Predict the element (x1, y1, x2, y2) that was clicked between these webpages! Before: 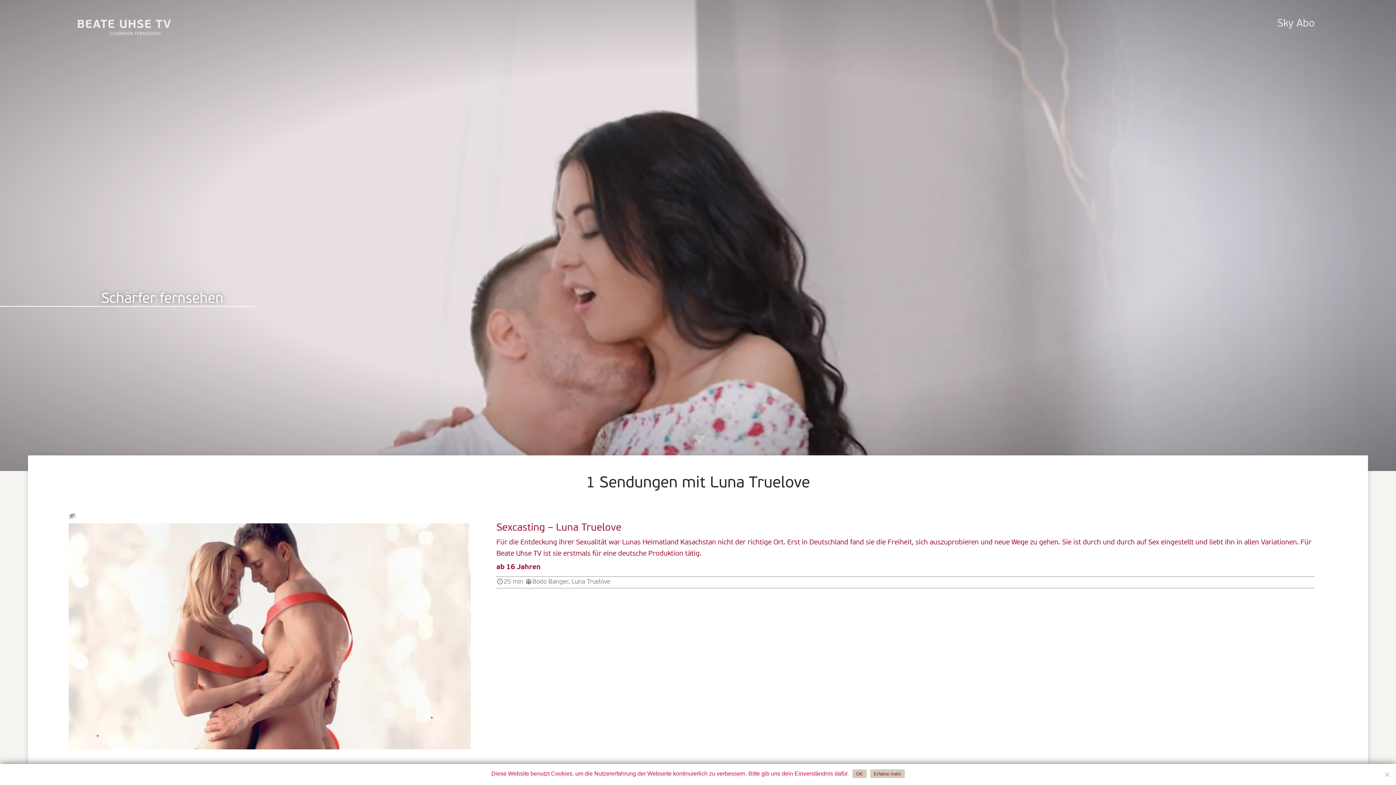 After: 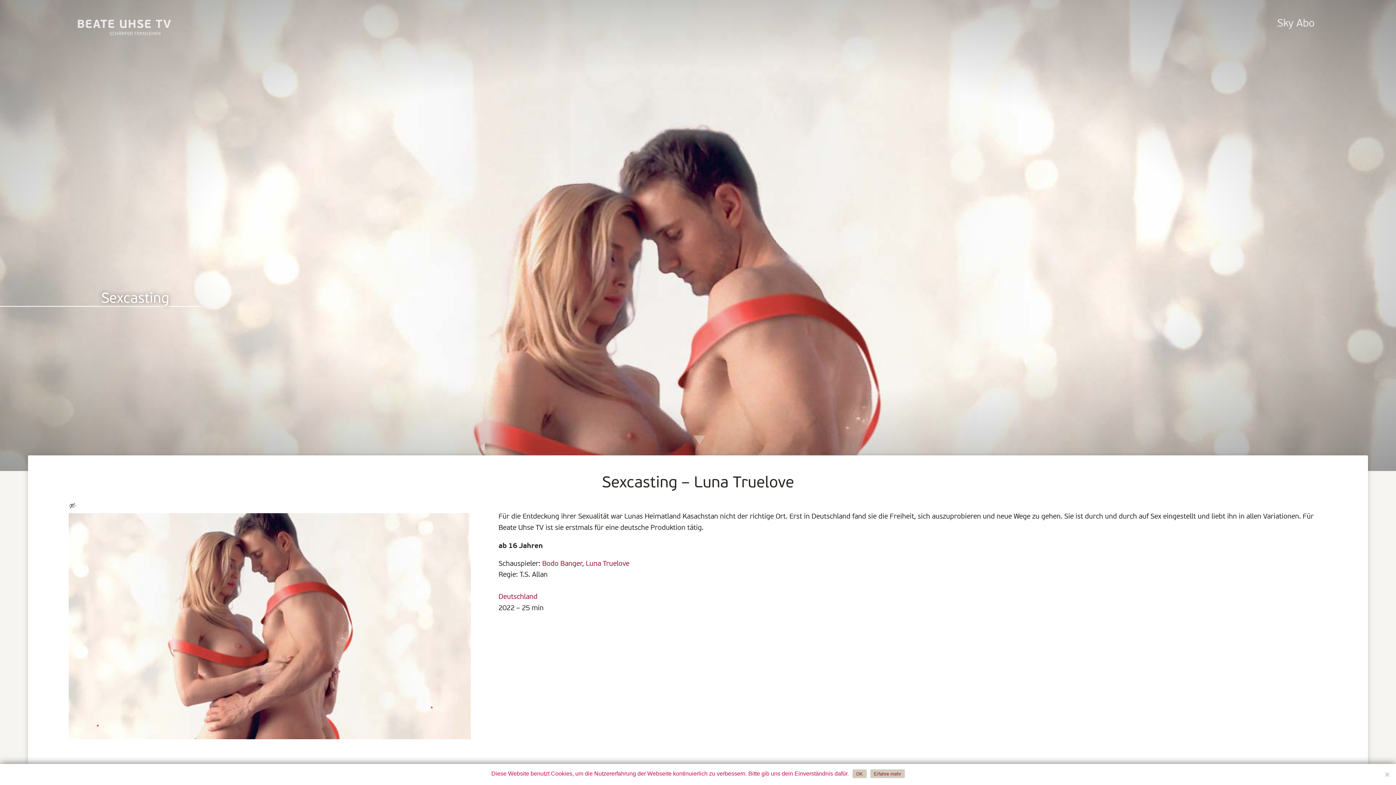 Action: label: Sexcasting – Luna Truelove

Für die Entdeckung ihrer Sexualität war Lunas Heimatland Kasachstan nicht der richtige Ort. Erst in Deutschland fand sie die Freiheit, sich auszuprobieren und neue Wege zu gehen. Sie ist durch und durch auf Sex eingestellt und liebt ihn in allen Variationen. Für Beate Uhse TV ist sie erstmals für eine deutsche Produktion tätig.

ab 16 Jahren bbox: (496, 518, 1314, 573)